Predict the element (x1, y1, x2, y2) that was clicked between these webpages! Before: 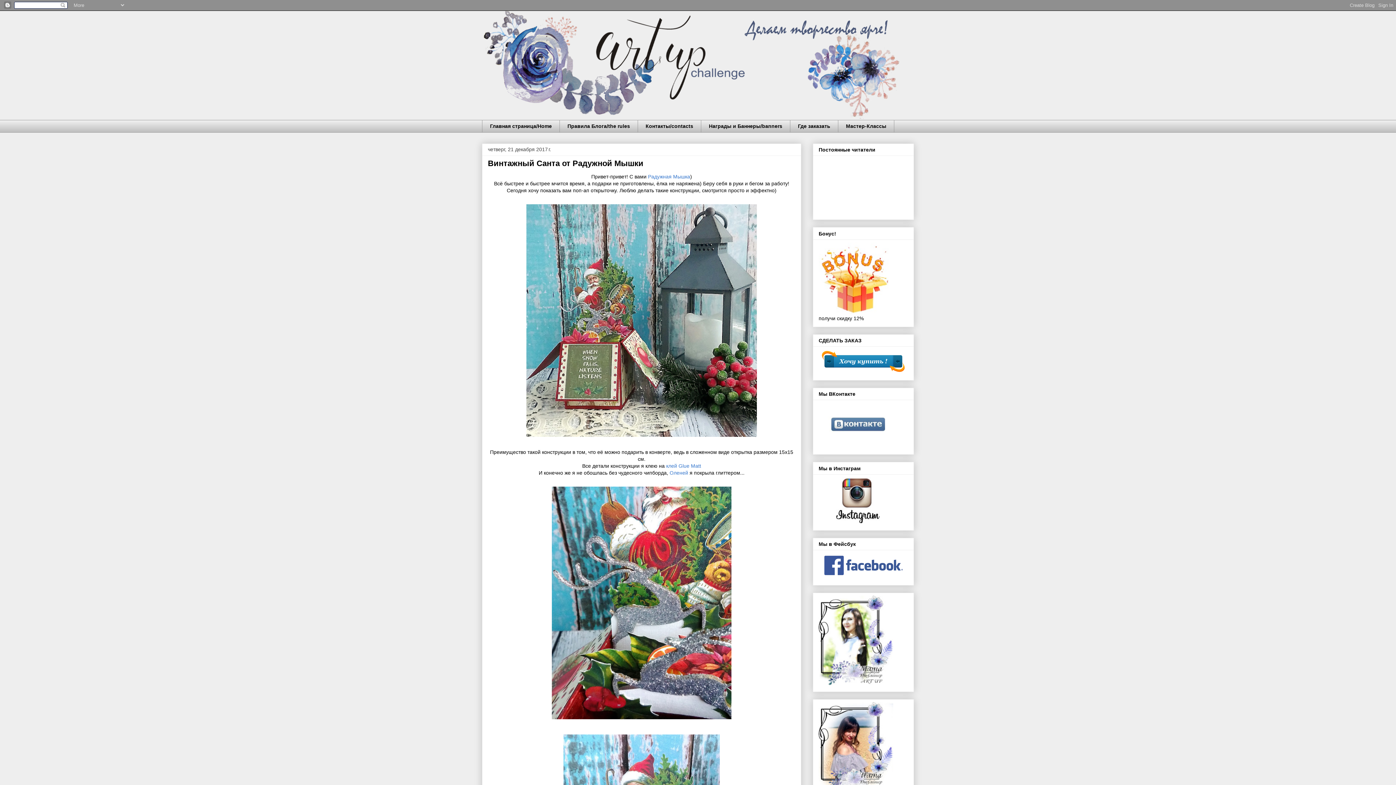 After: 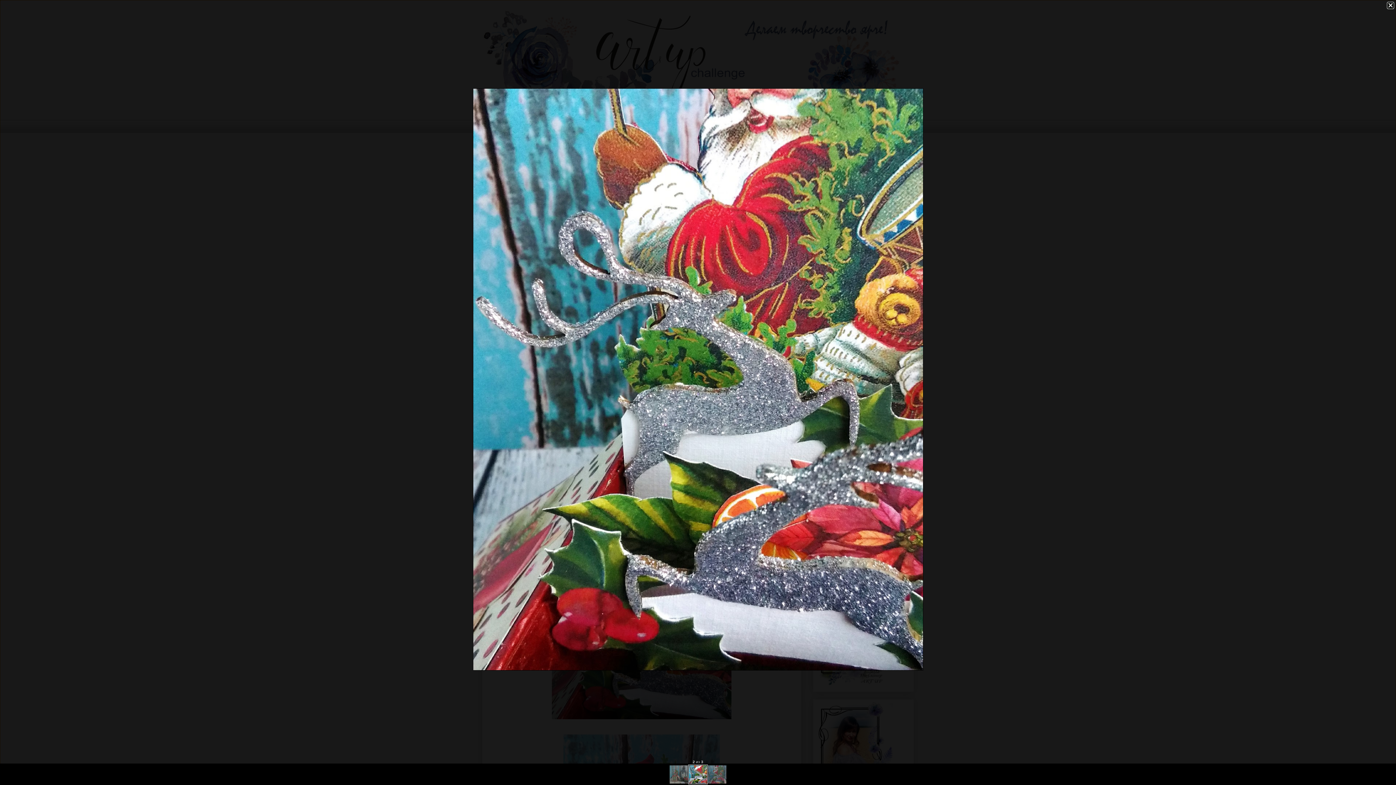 Action: bbox: (548, 718, 734, 723)